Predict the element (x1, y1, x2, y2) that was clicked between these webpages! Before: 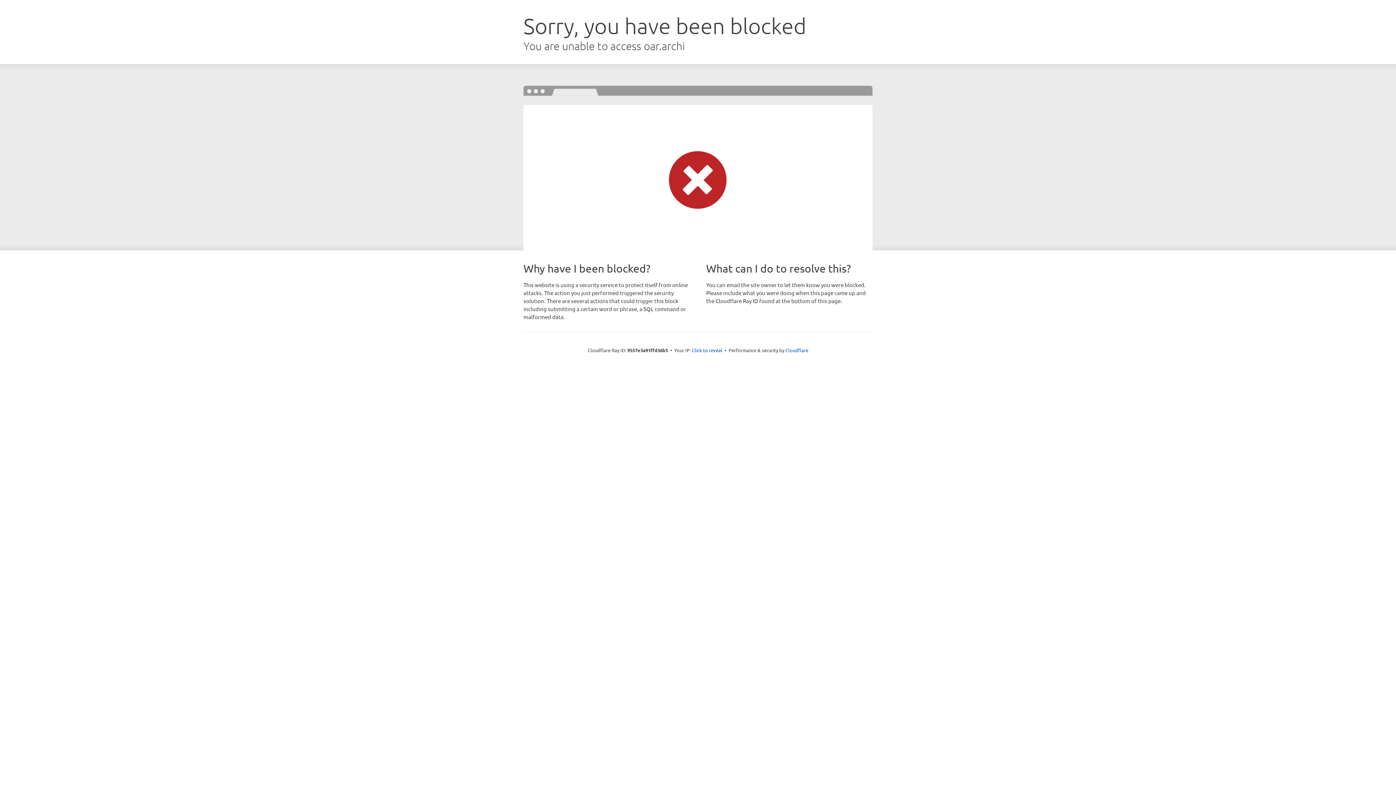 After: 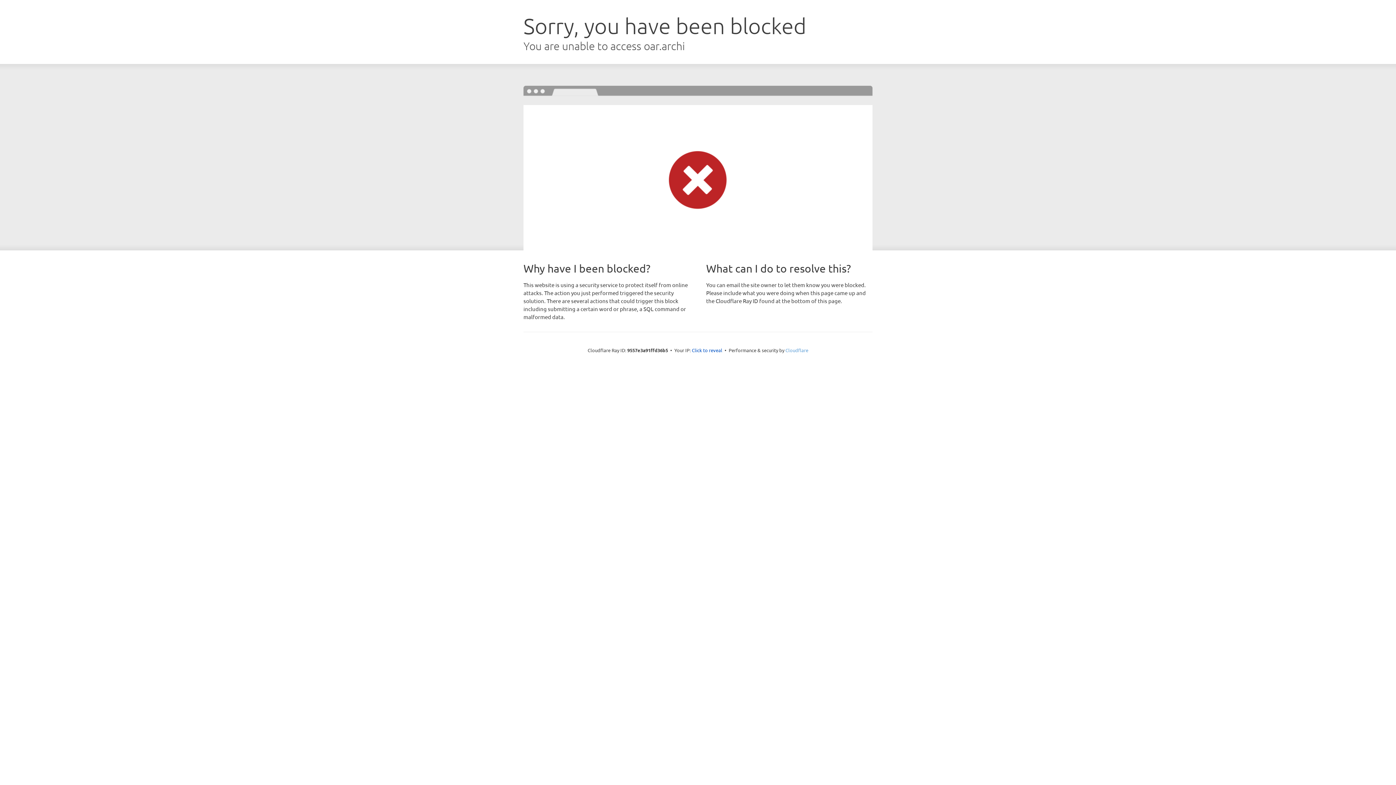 Action: bbox: (785, 347, 808, 353) label: Cloudflare